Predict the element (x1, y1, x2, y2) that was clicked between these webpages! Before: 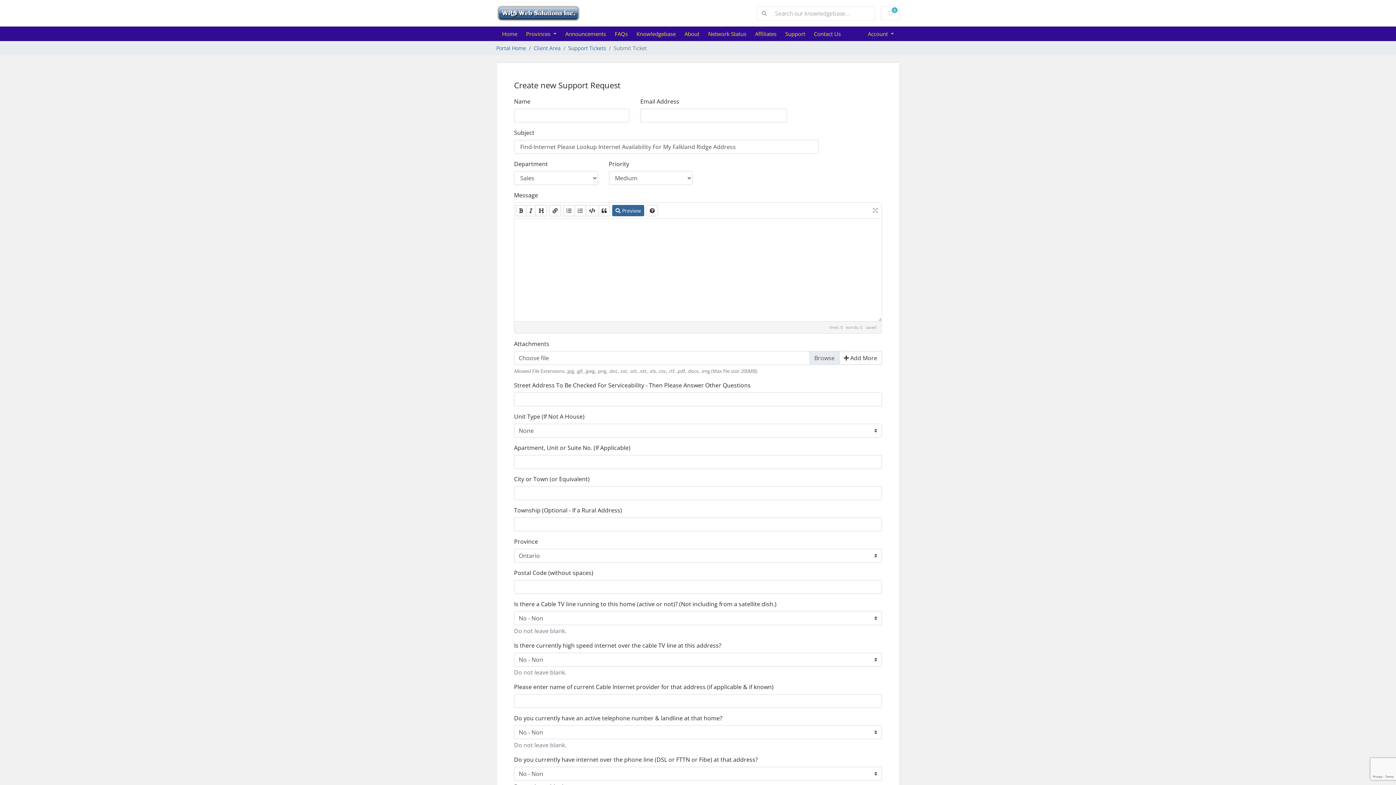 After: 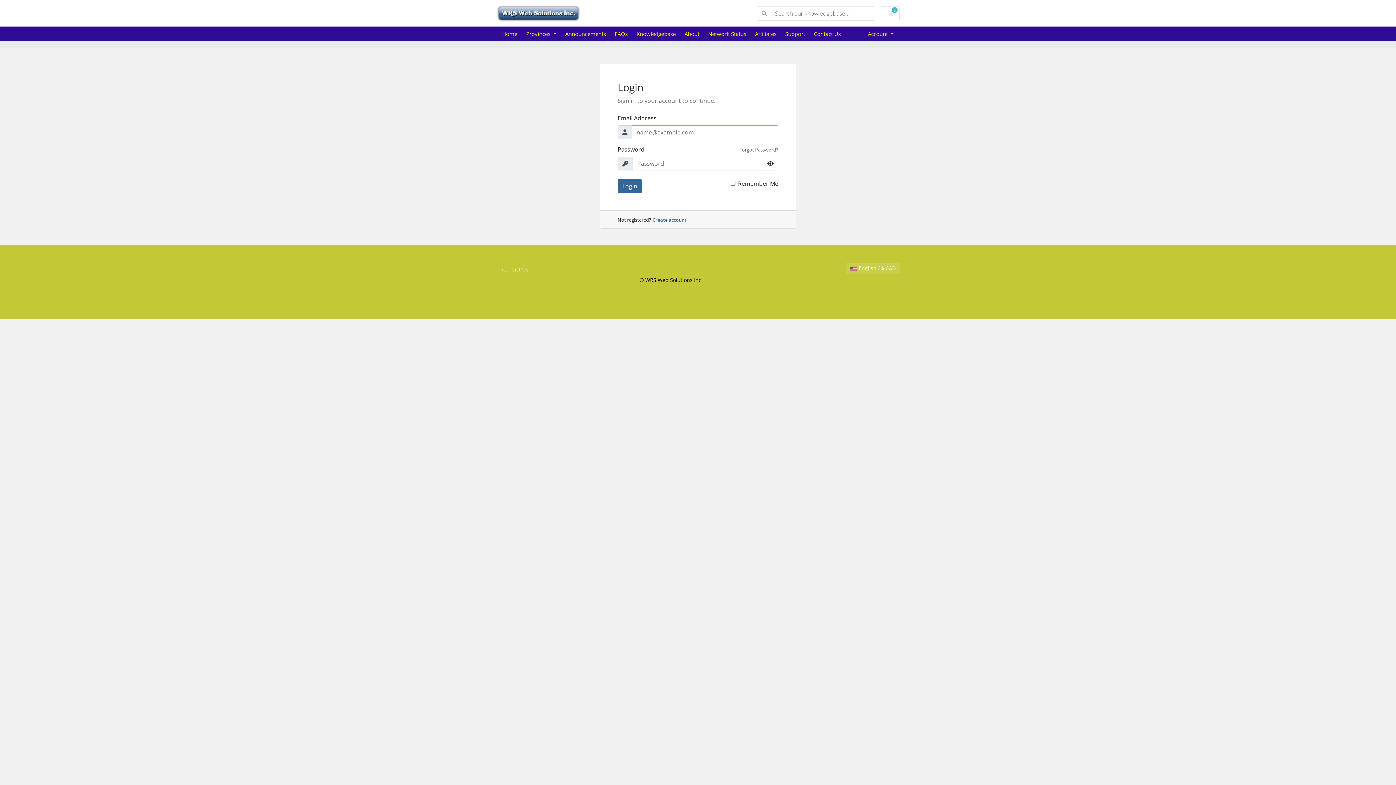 Action: bbox: (533, 44, 560, 52) label: Client Area